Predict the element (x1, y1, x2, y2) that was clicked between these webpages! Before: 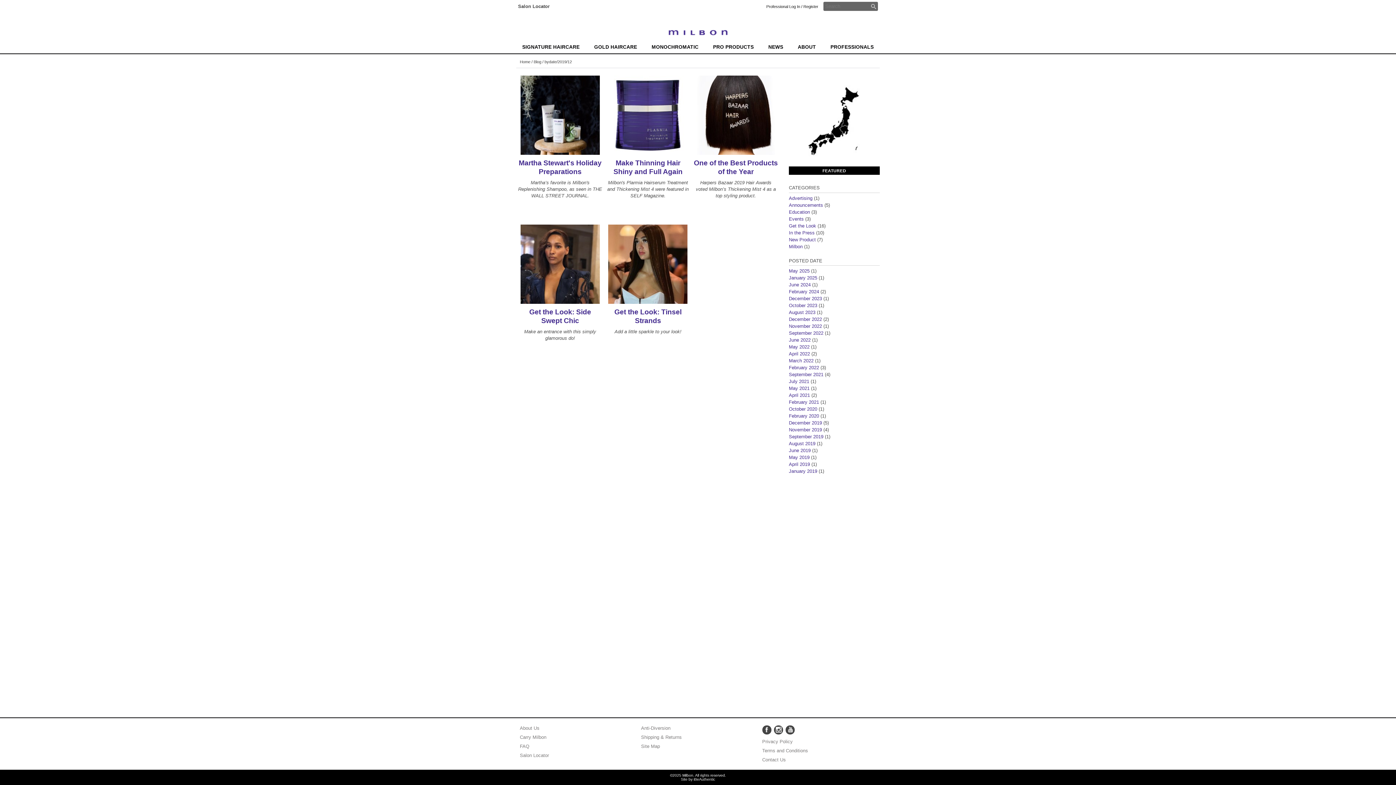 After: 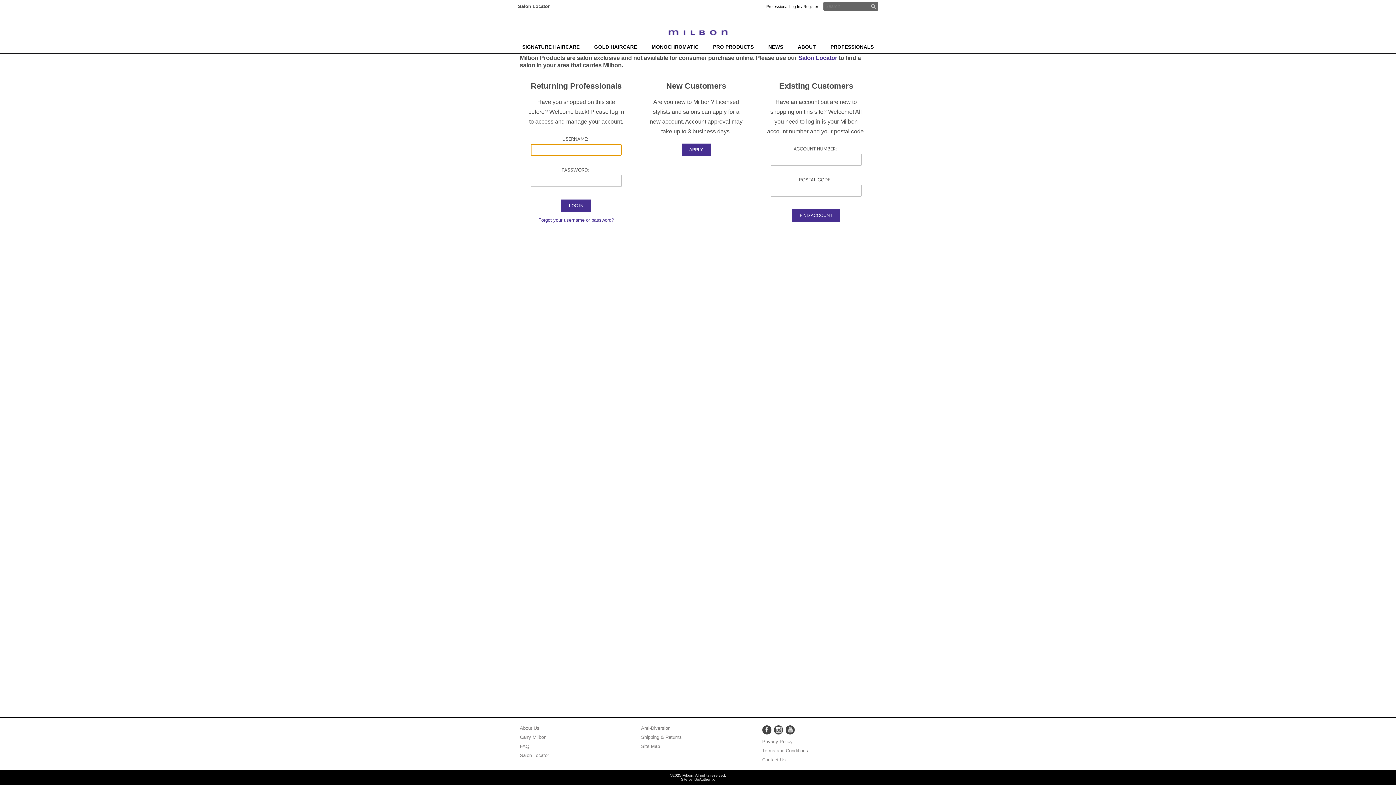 Action: bbox: (803, 4, 818, 8) label: Register